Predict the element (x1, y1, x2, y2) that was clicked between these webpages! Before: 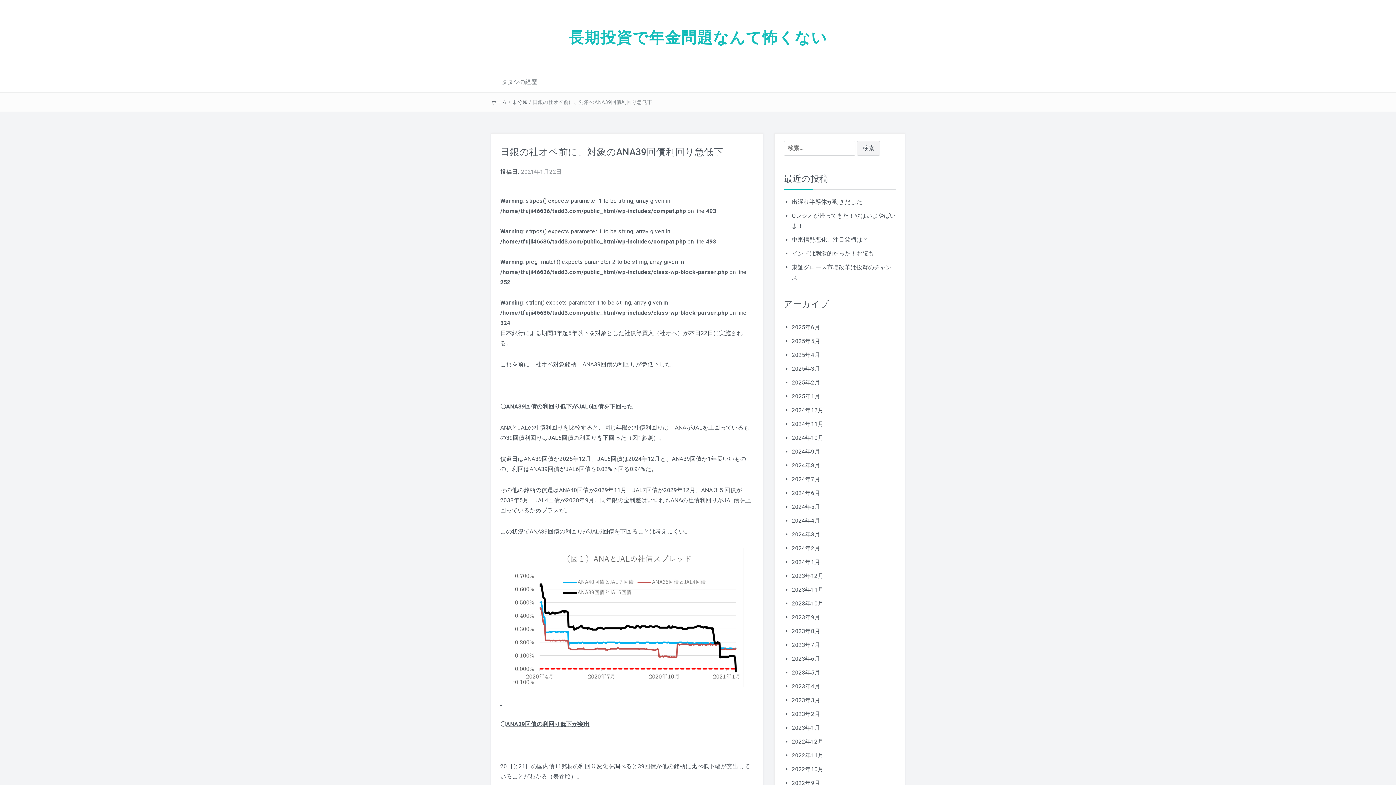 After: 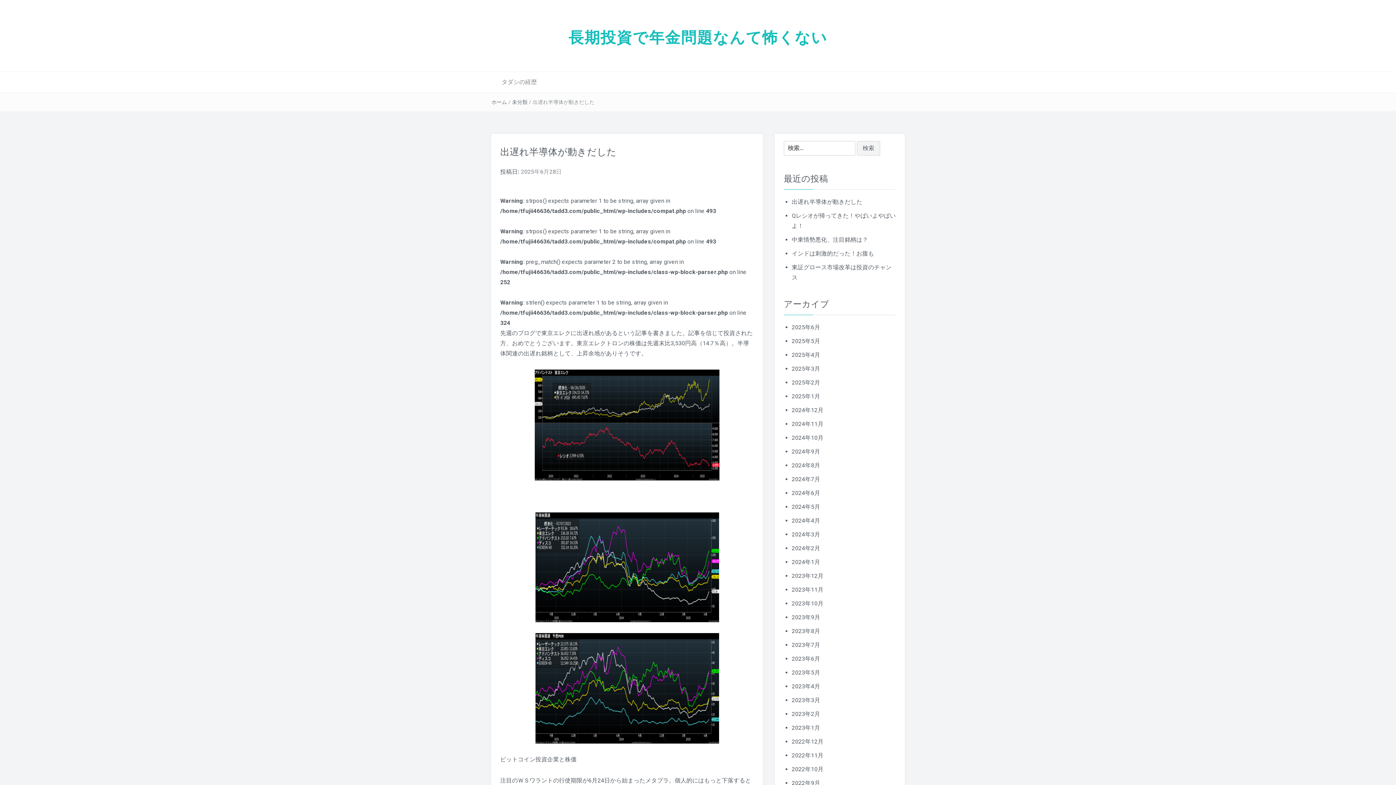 Action: label: 出遅れ半導体が動きだした bbox: (792, 198, 862, 205)